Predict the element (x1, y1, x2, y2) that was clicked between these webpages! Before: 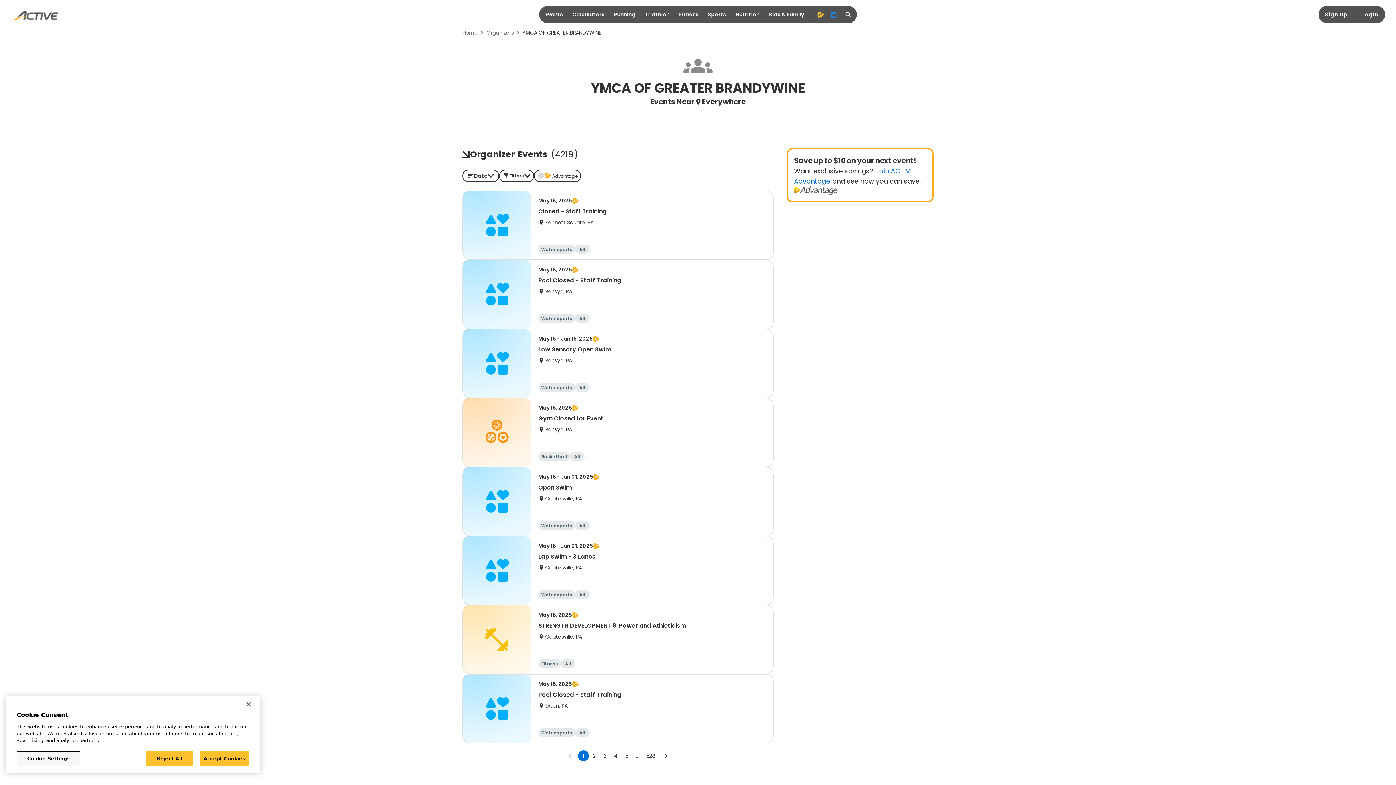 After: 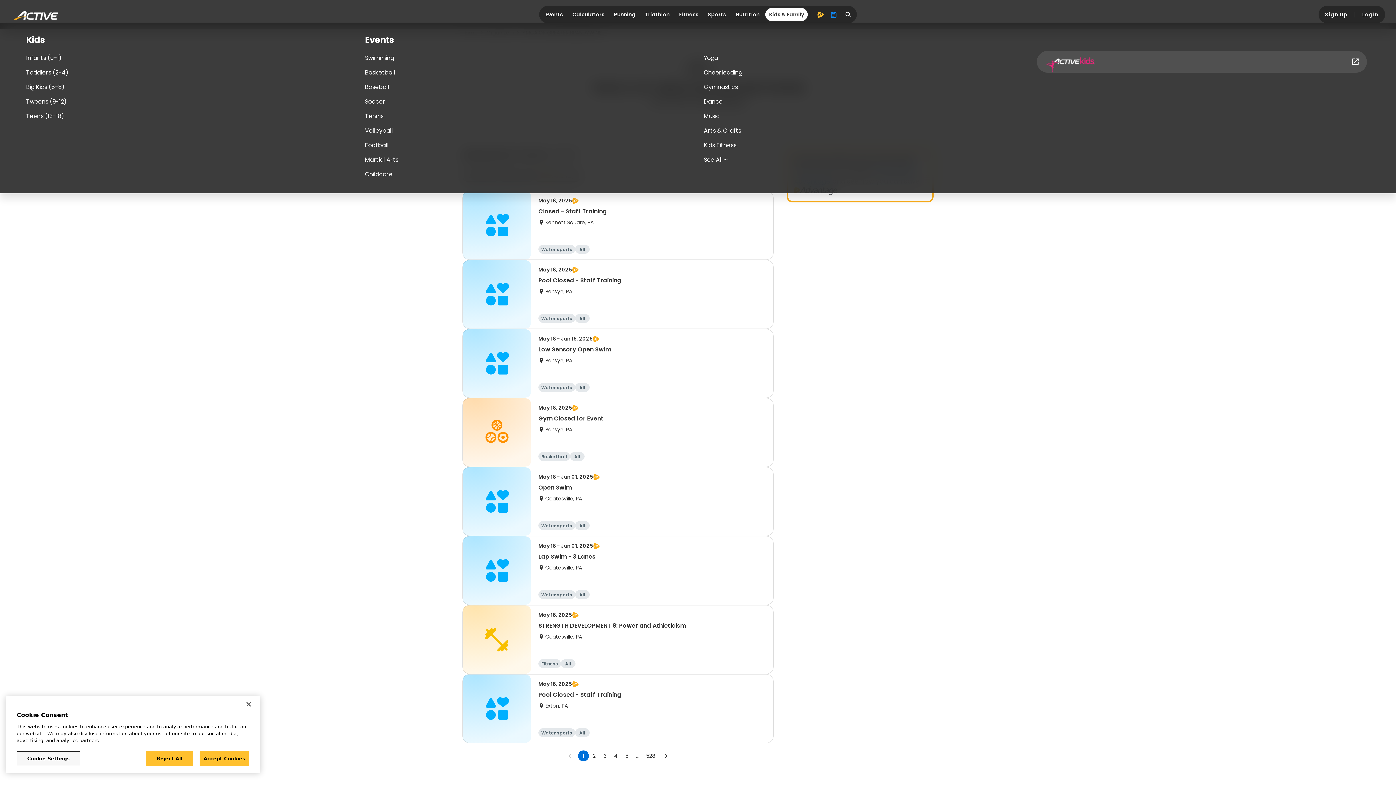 Action: label: Kids & Family bbox: (765, 8, 808, 21)